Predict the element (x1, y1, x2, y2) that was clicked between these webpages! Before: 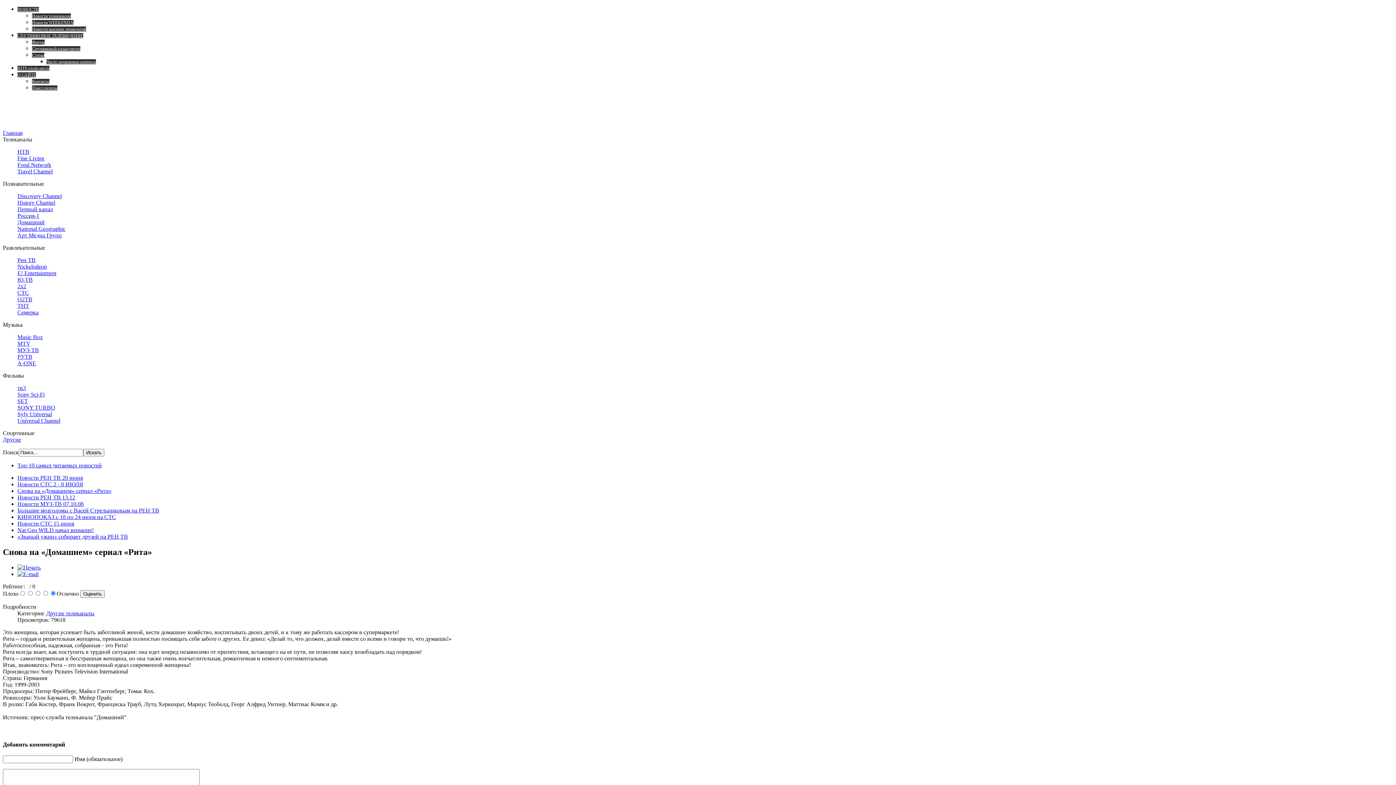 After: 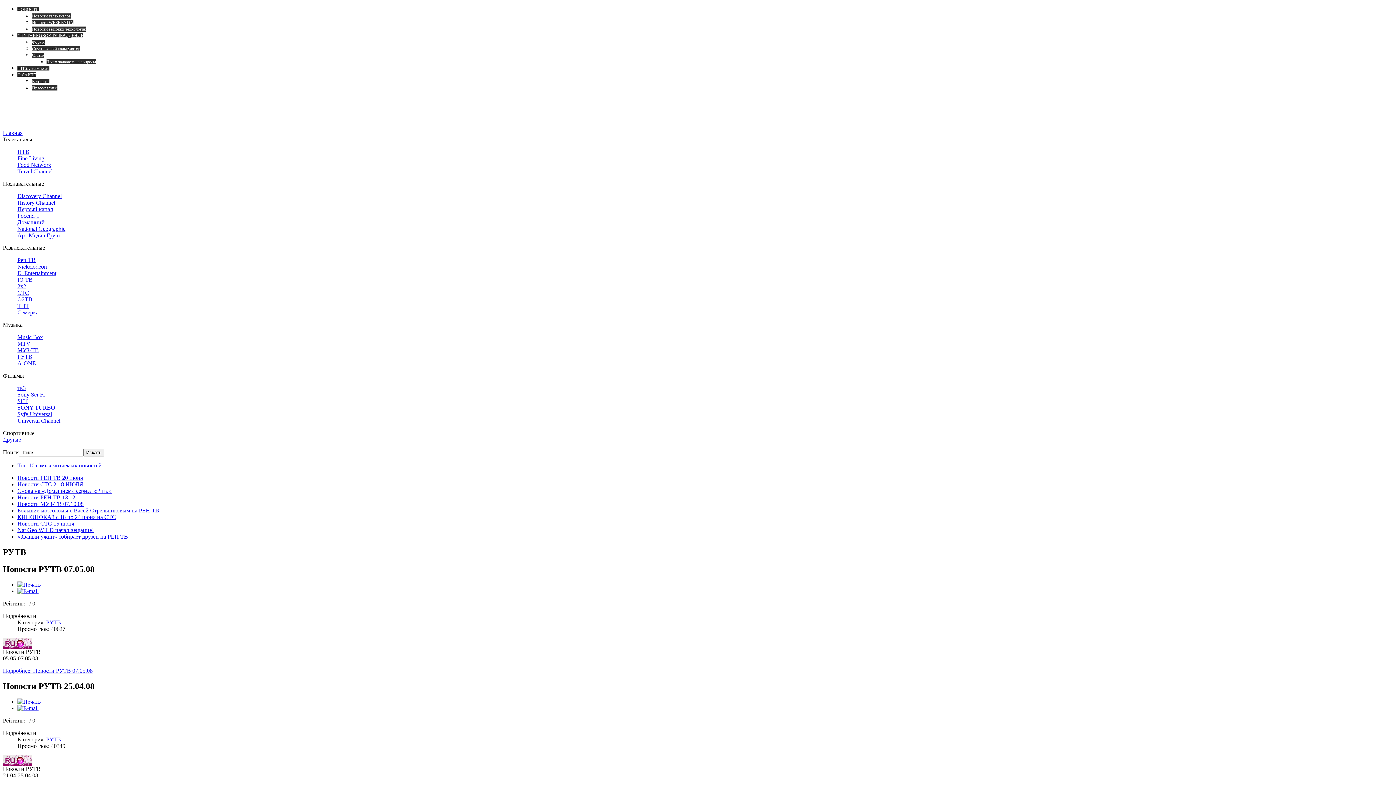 Action: label: РУТВ bbox: (17, 353, 32, 360)